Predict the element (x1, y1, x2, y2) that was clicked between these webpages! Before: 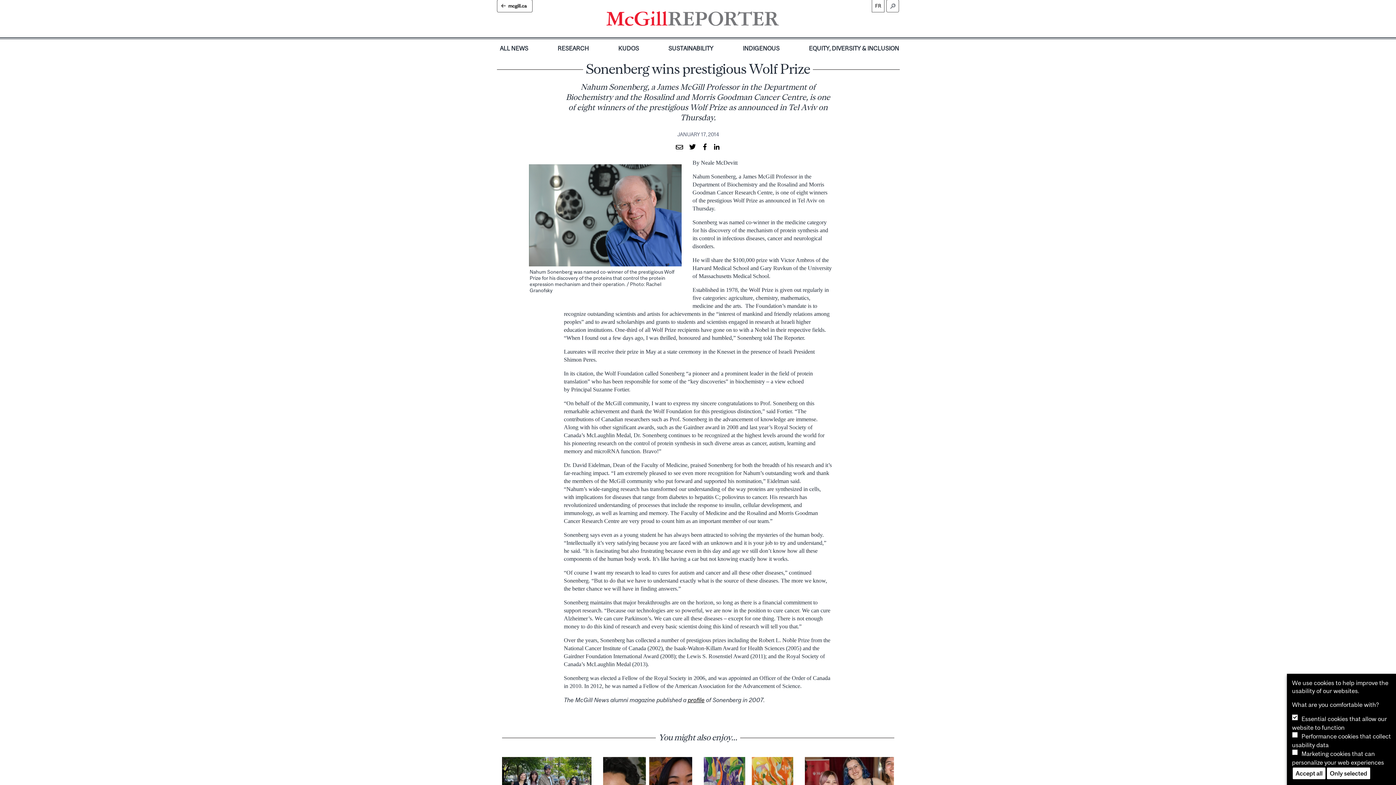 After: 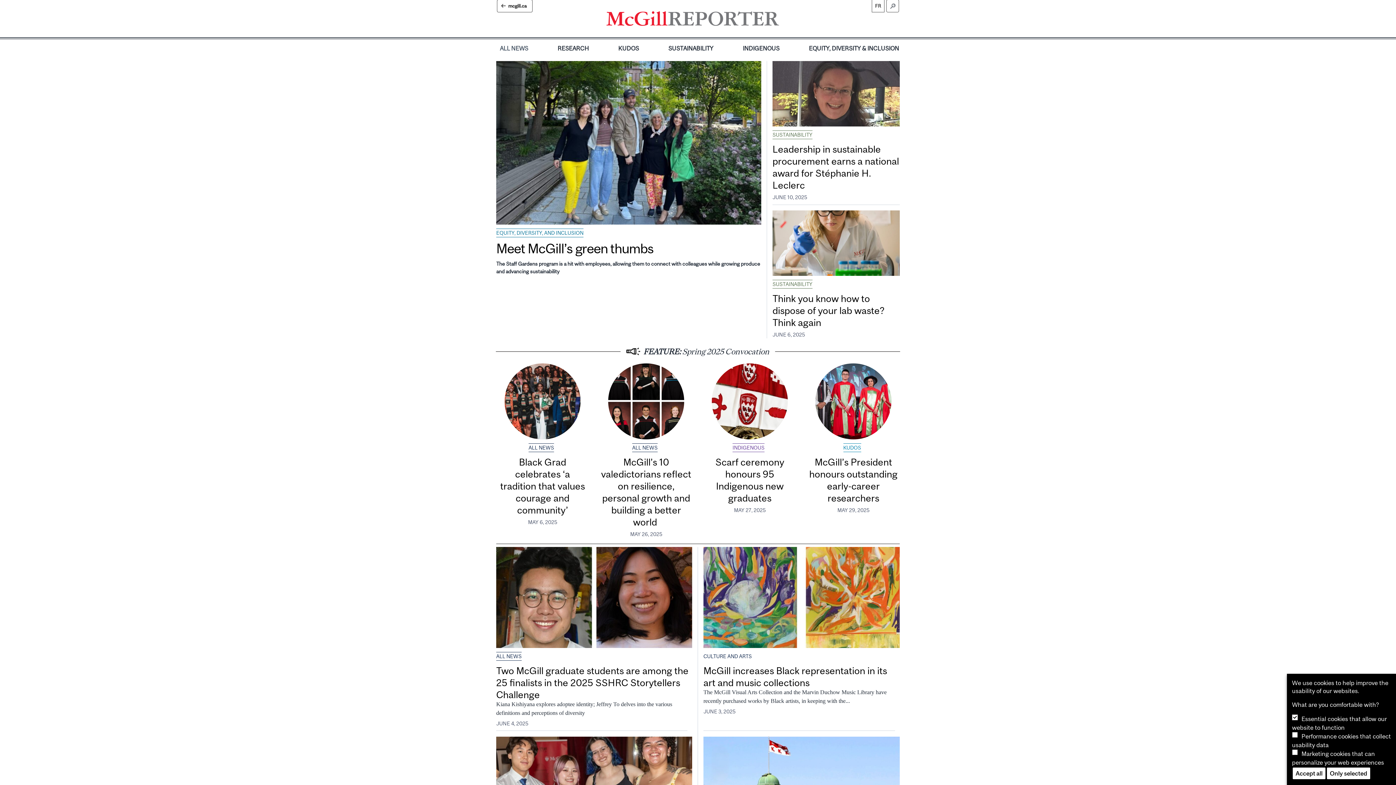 Action: bbox: (606, 14, 780, 21) label:  